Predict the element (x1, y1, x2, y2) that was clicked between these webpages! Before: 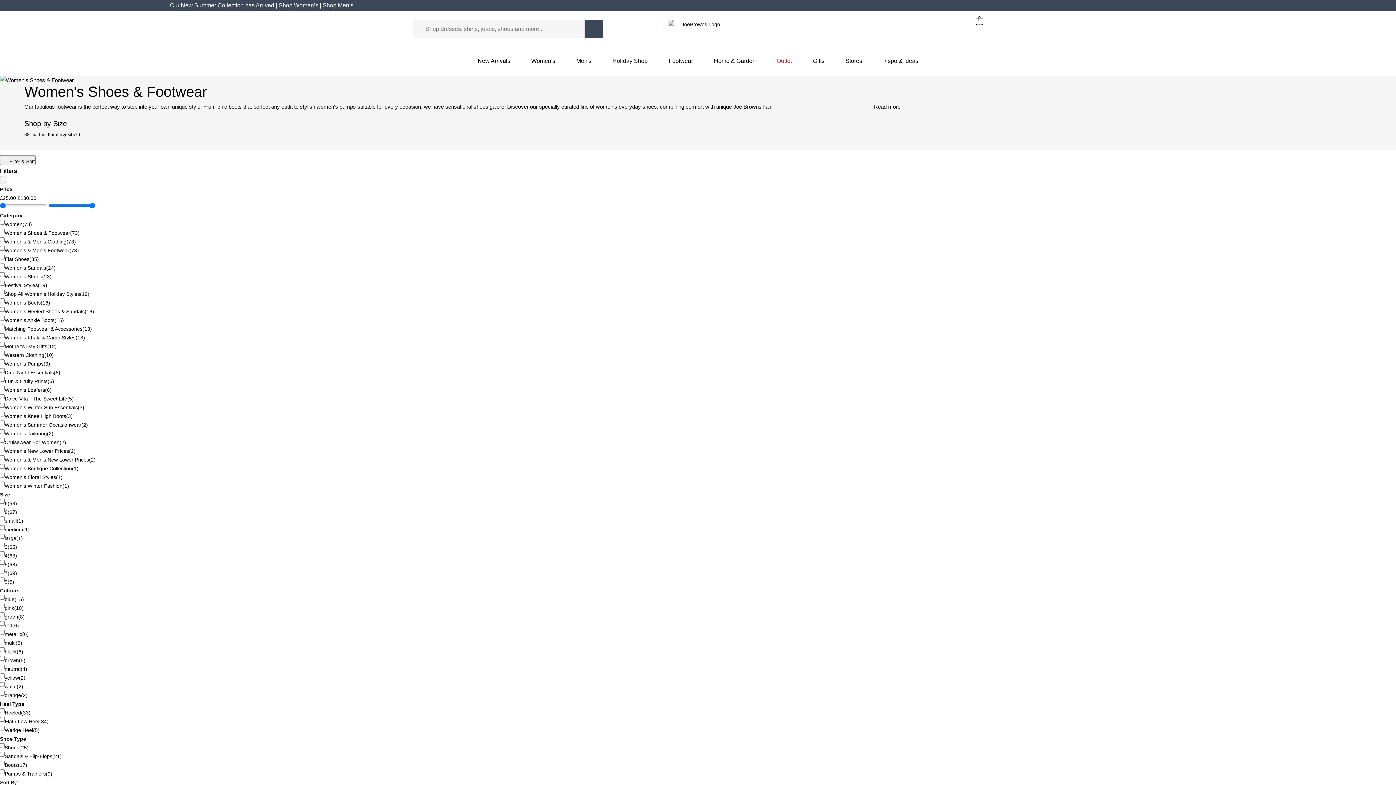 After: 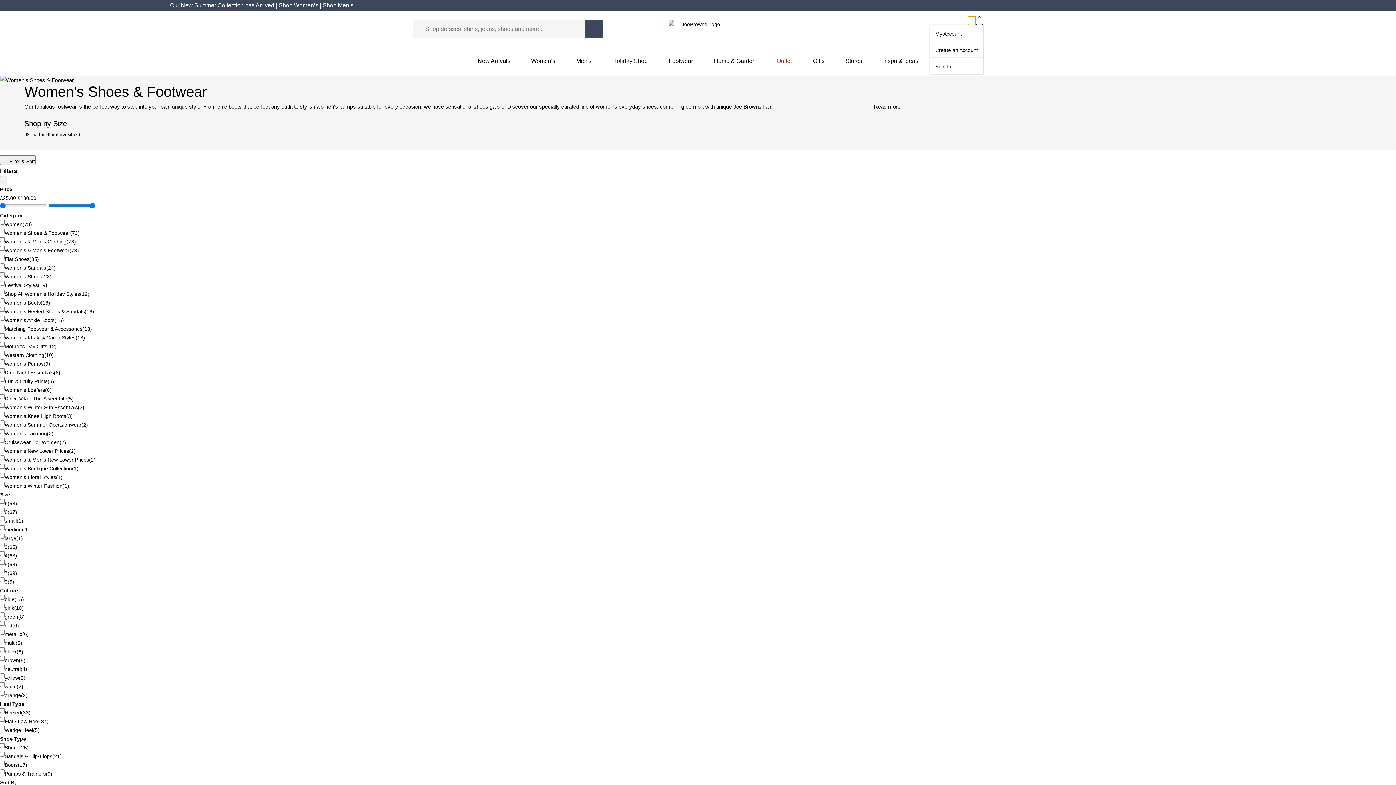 Action: bbox: (968, 16, 975, 25) label: Login user